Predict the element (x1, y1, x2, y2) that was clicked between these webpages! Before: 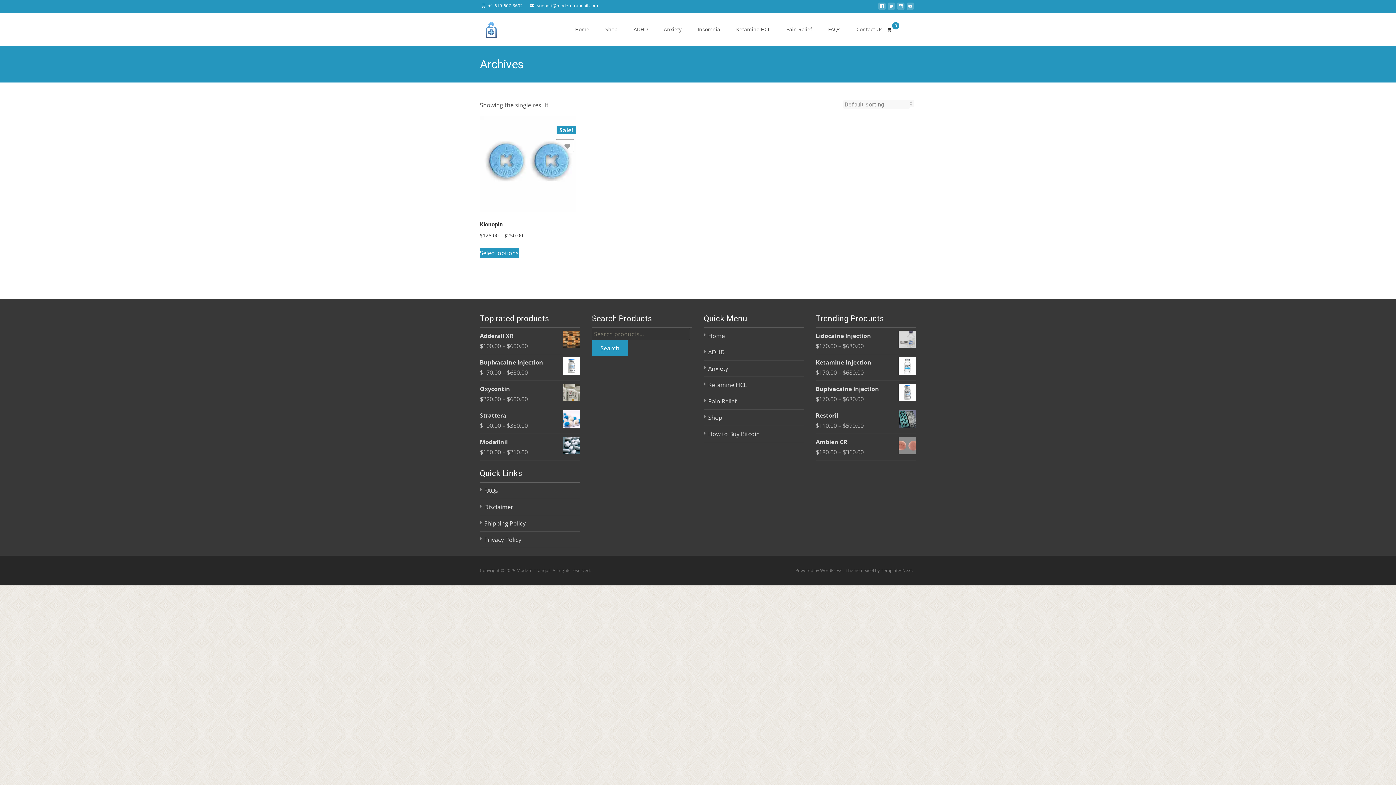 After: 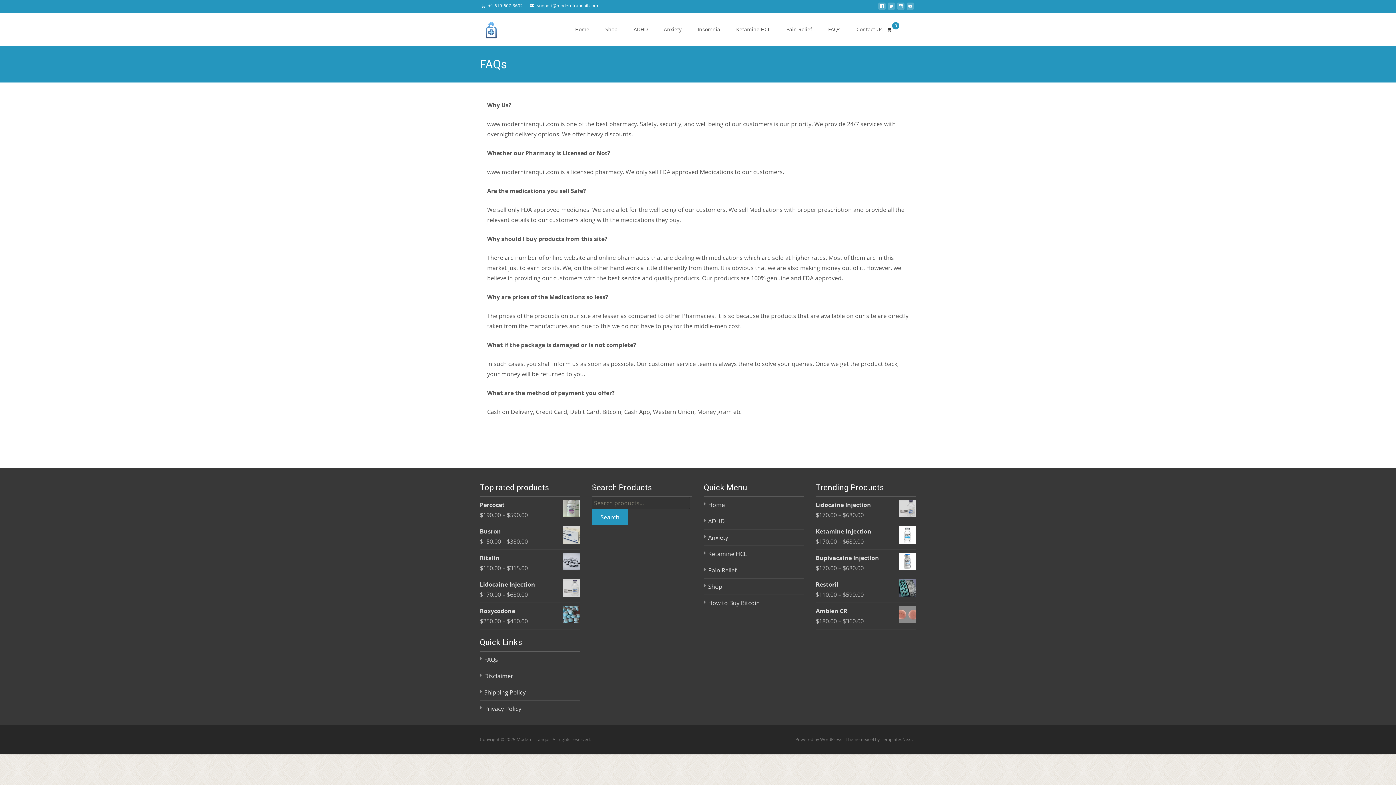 Action: bbox: (828, 13, 840, 45) label: FAQs